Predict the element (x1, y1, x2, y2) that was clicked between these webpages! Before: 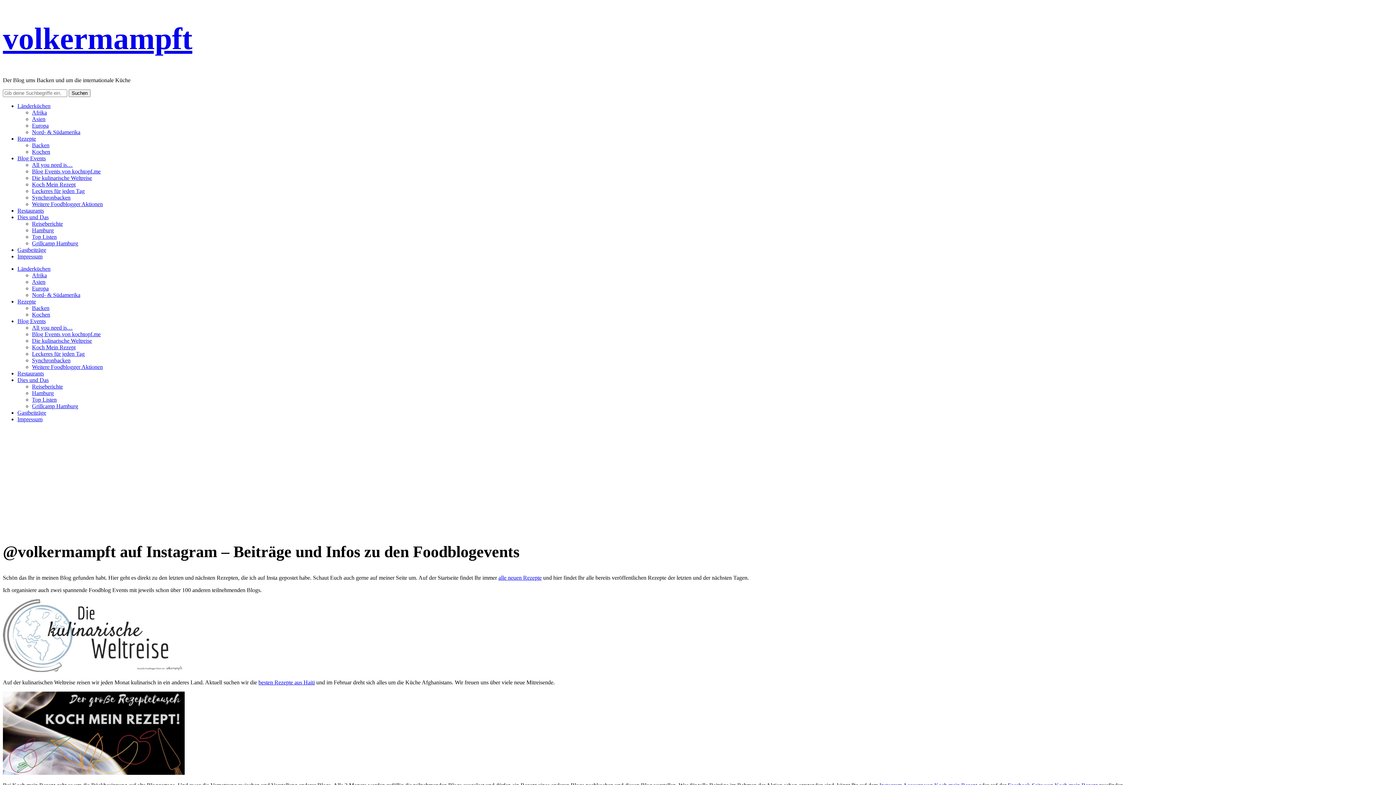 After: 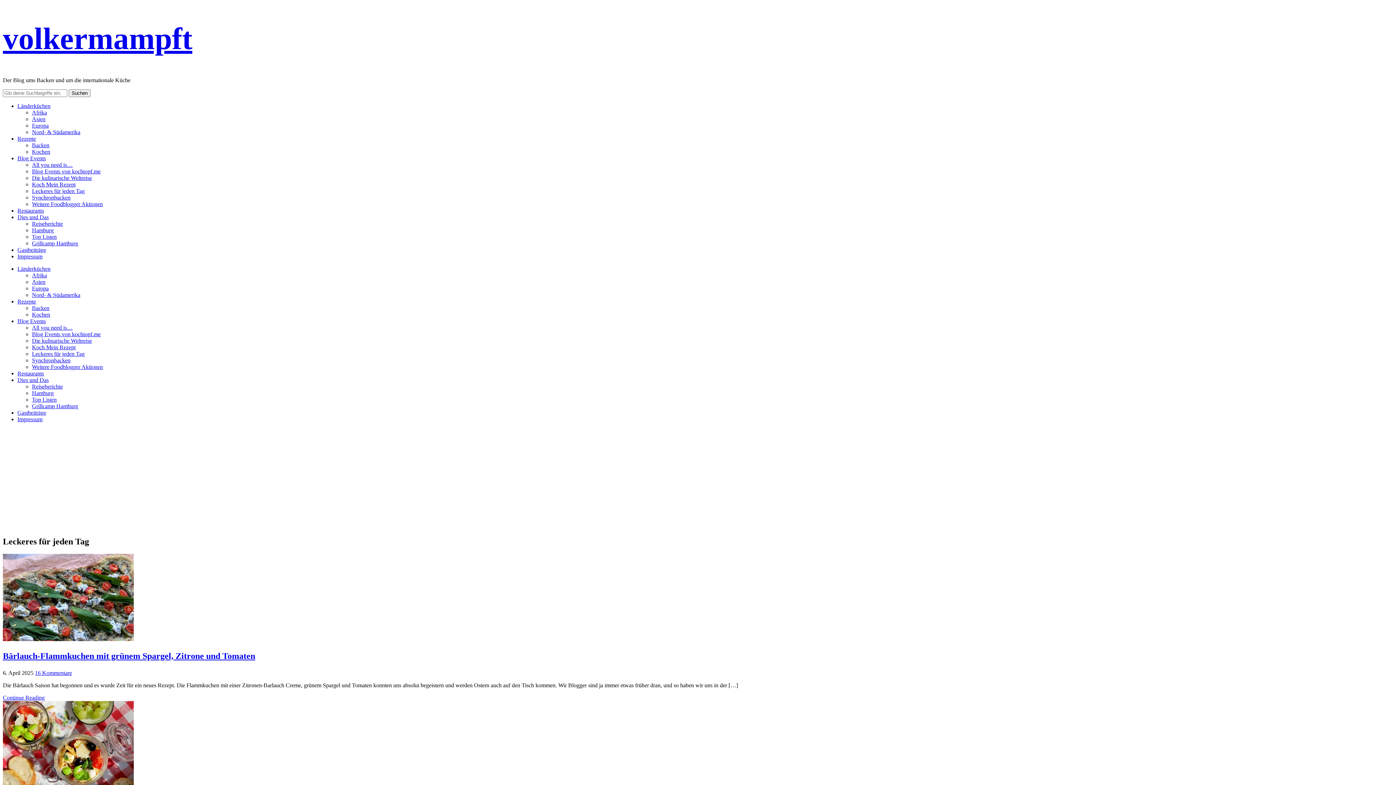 Action: label: Leckeres für jeden Tag bbox: (32, 187, 84, 194)